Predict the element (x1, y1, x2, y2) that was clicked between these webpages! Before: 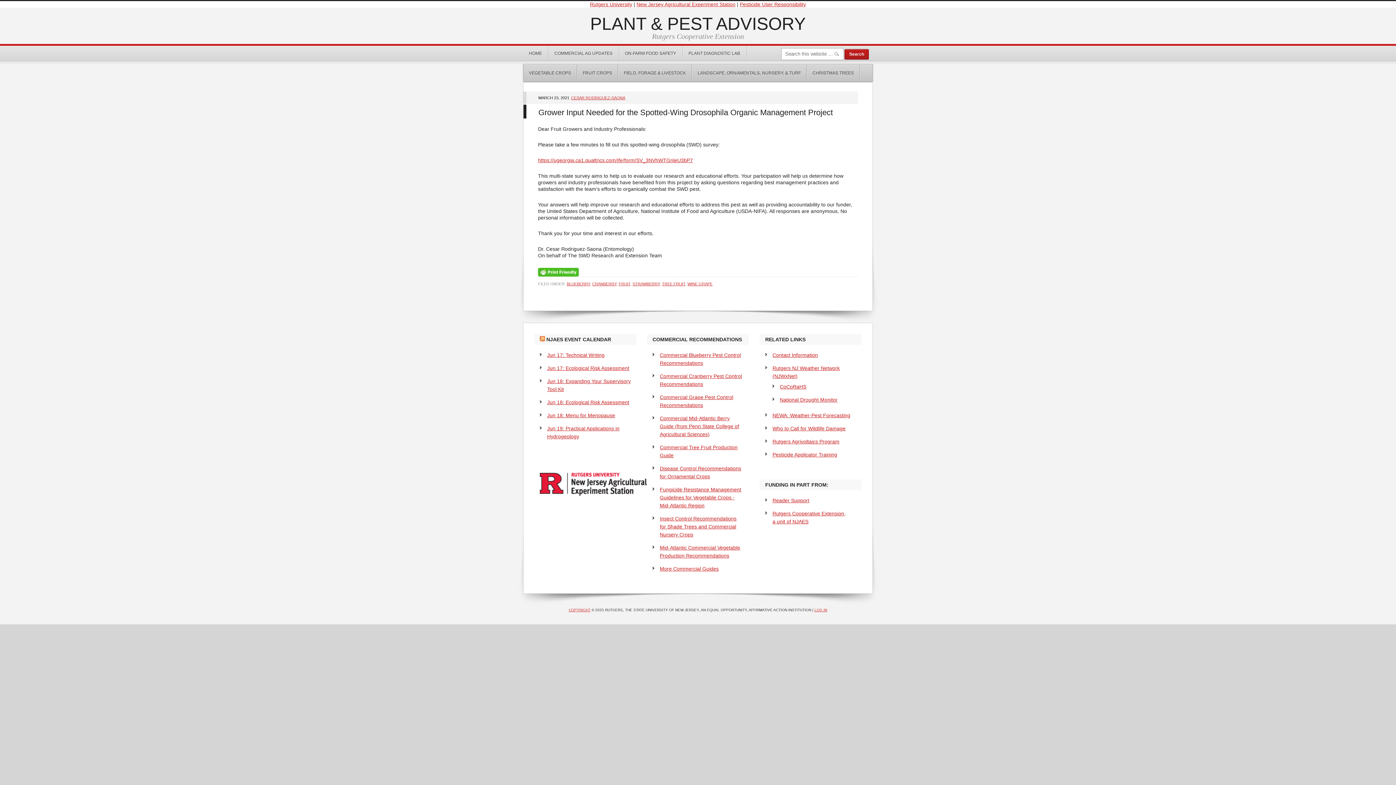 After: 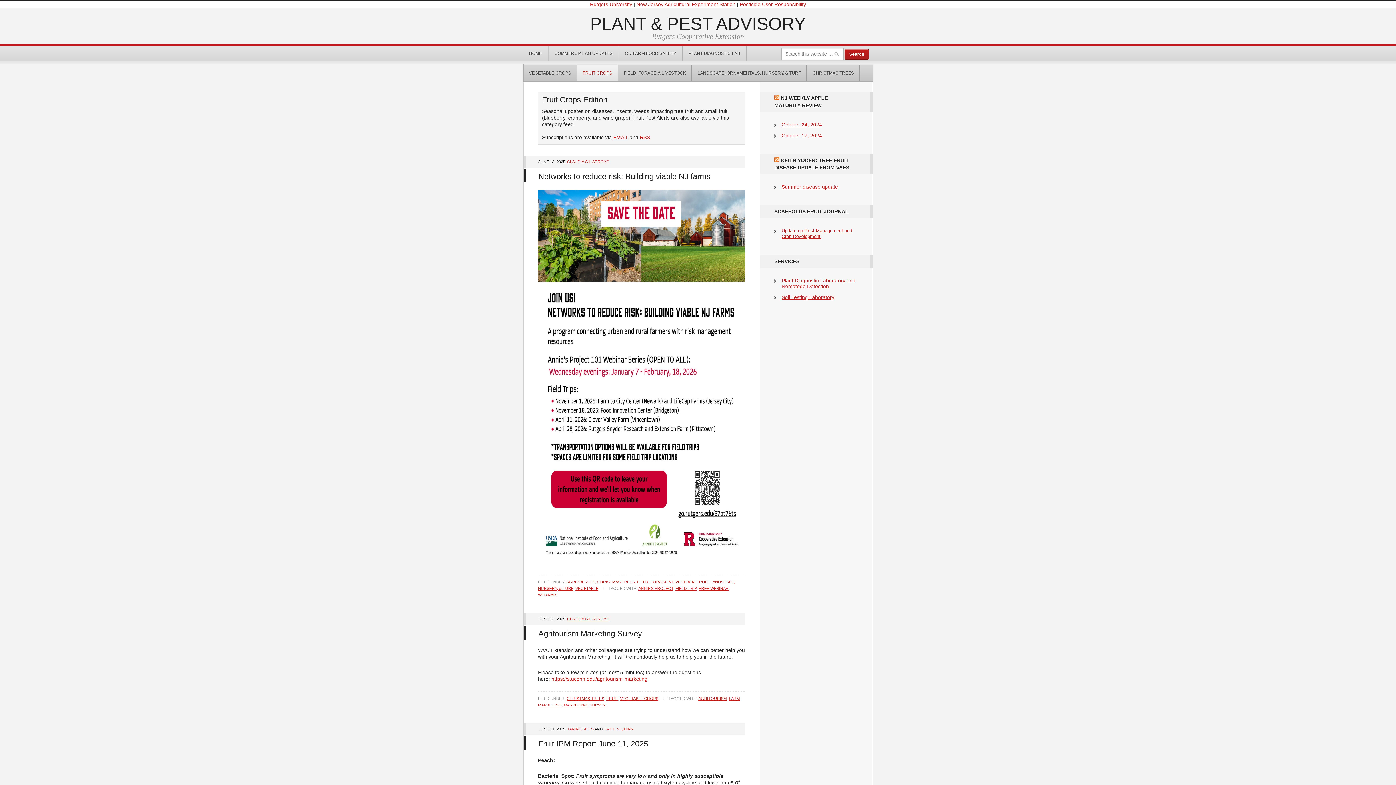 Action: bbox: (577, 64, 617, 81) label: FRUIT CROPS